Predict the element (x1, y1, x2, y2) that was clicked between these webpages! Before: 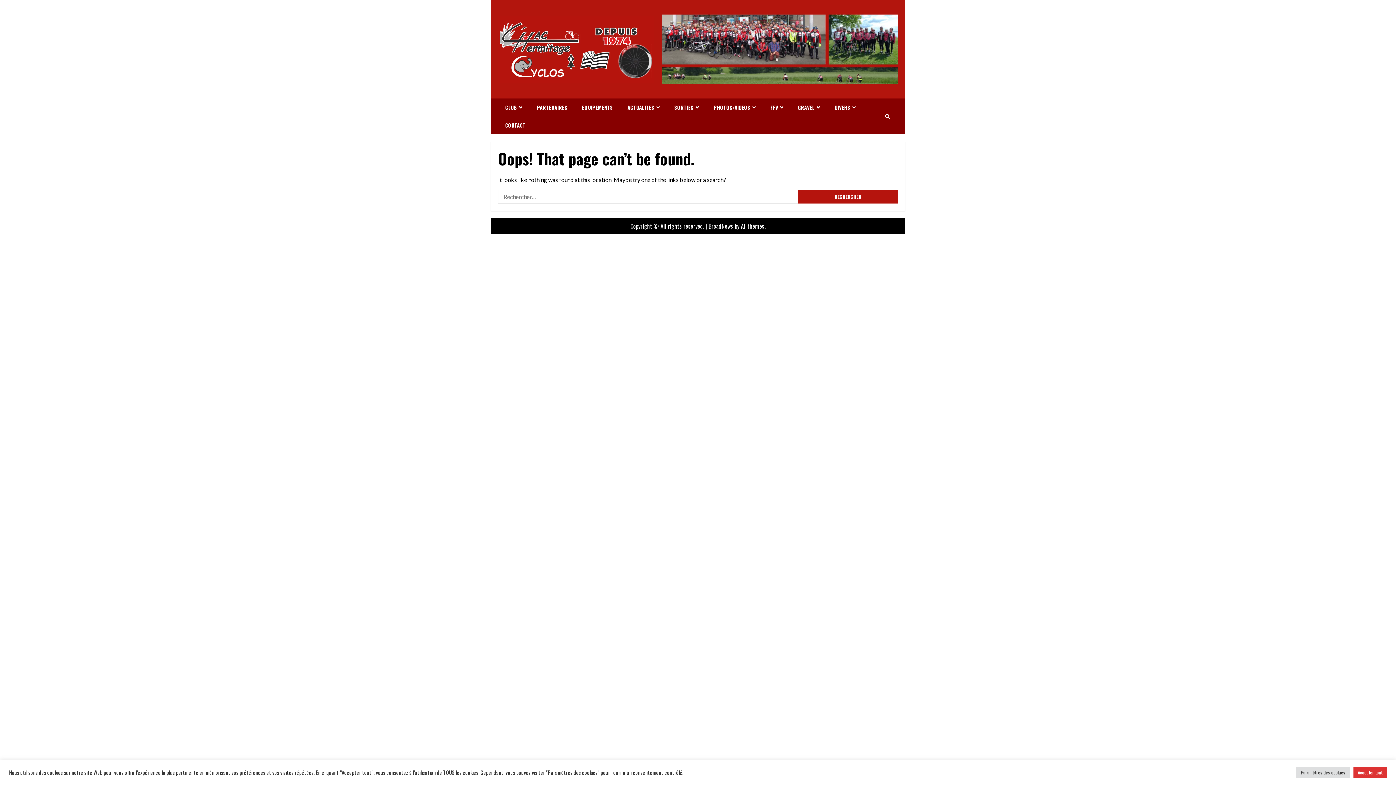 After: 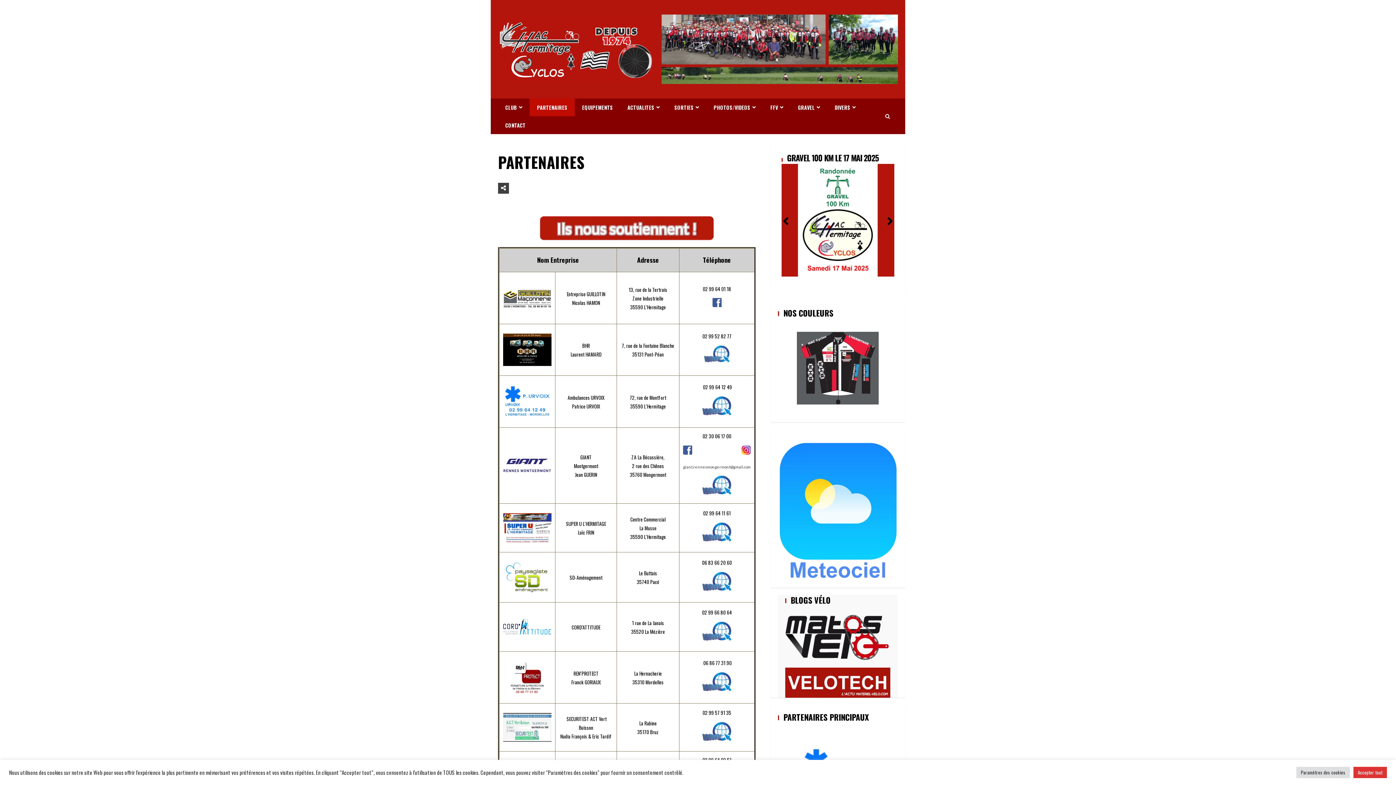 Action: label: PARTENAIRES bbox: (529, 98, 574, 116)